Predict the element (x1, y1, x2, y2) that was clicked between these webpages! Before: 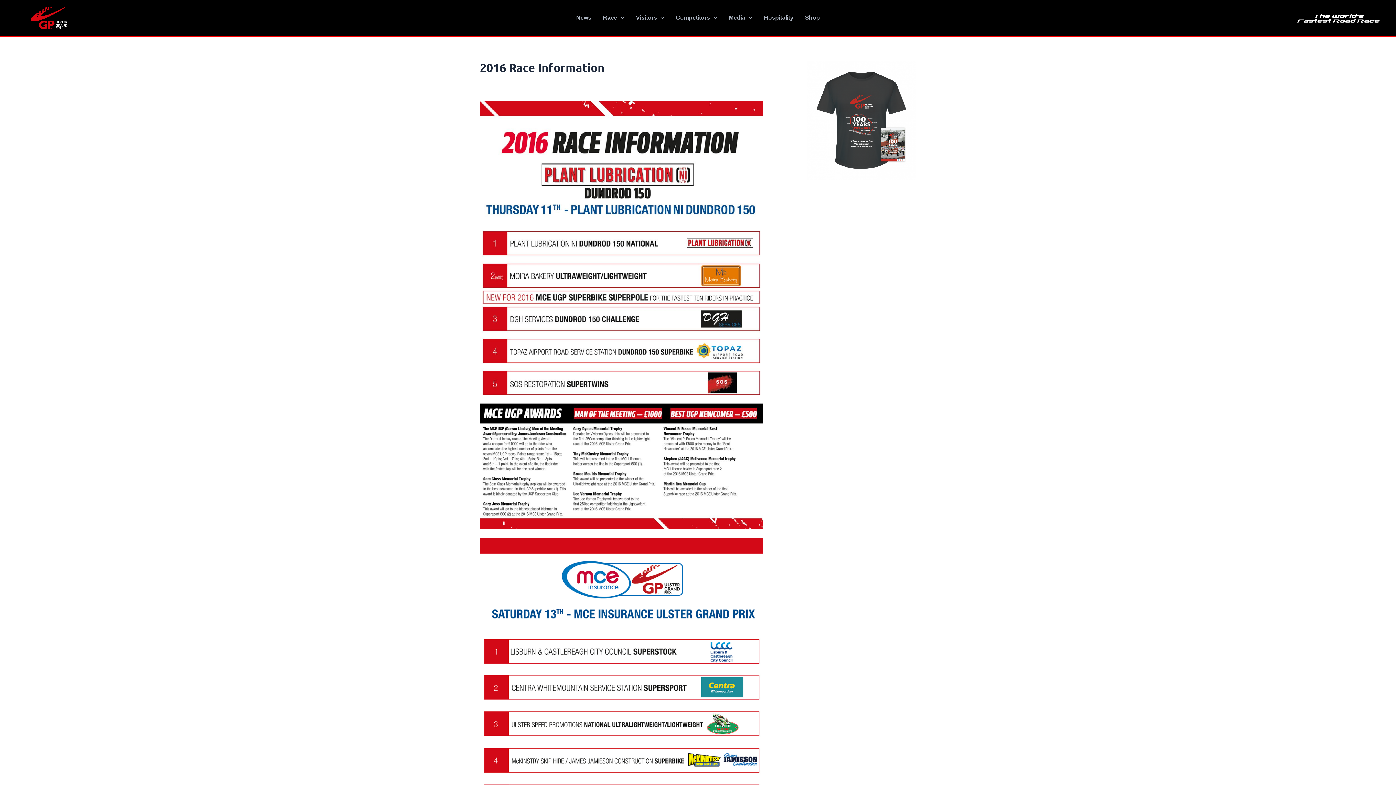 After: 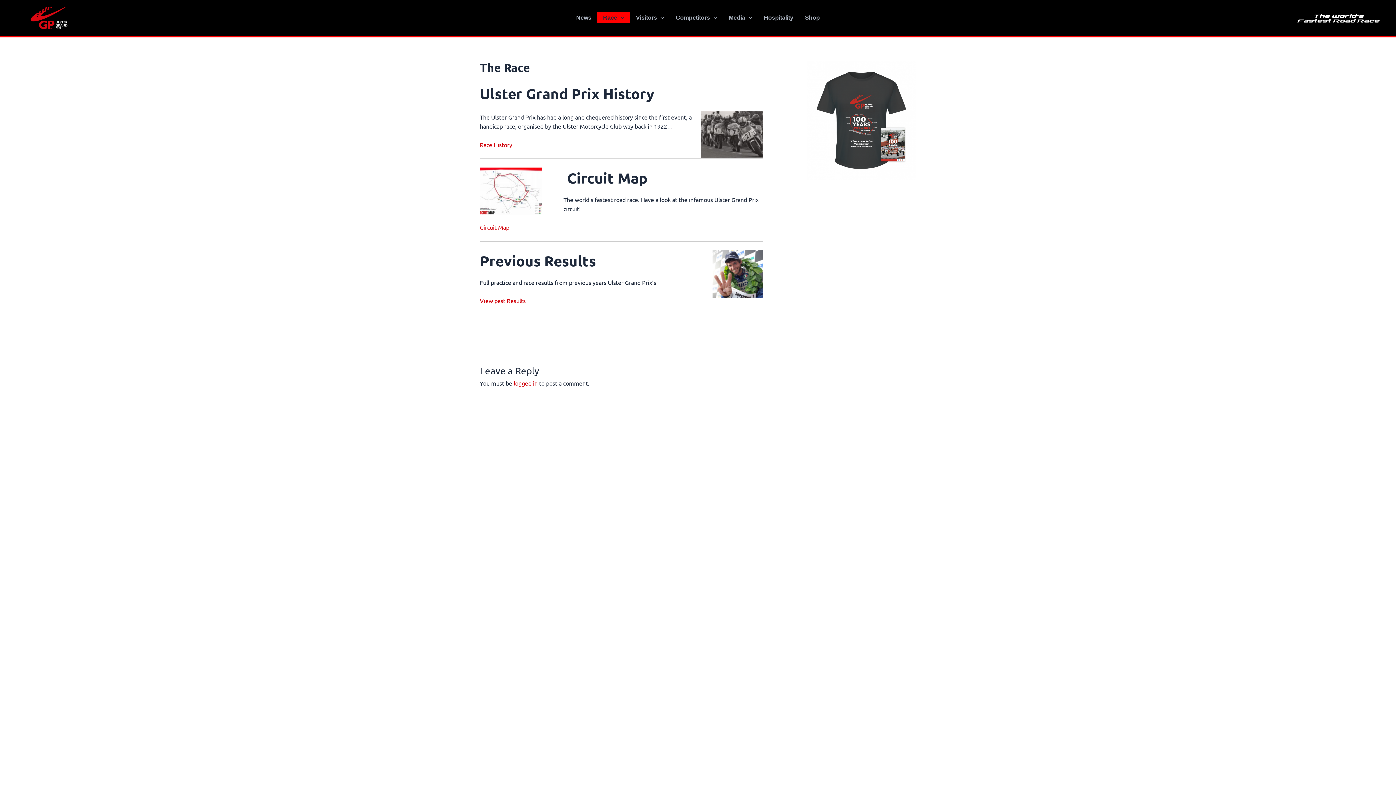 Action: label: Race bbox: (597, 12, 630, 23)